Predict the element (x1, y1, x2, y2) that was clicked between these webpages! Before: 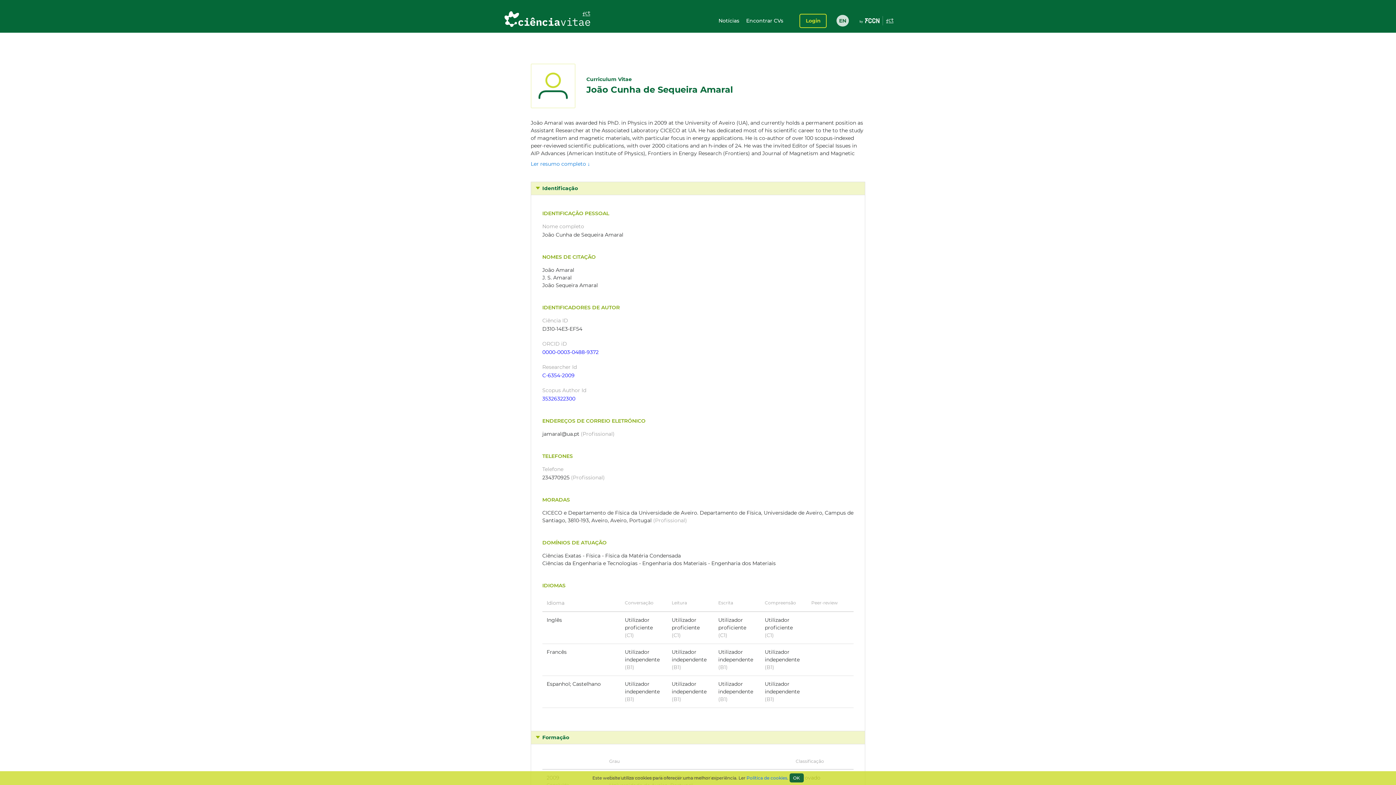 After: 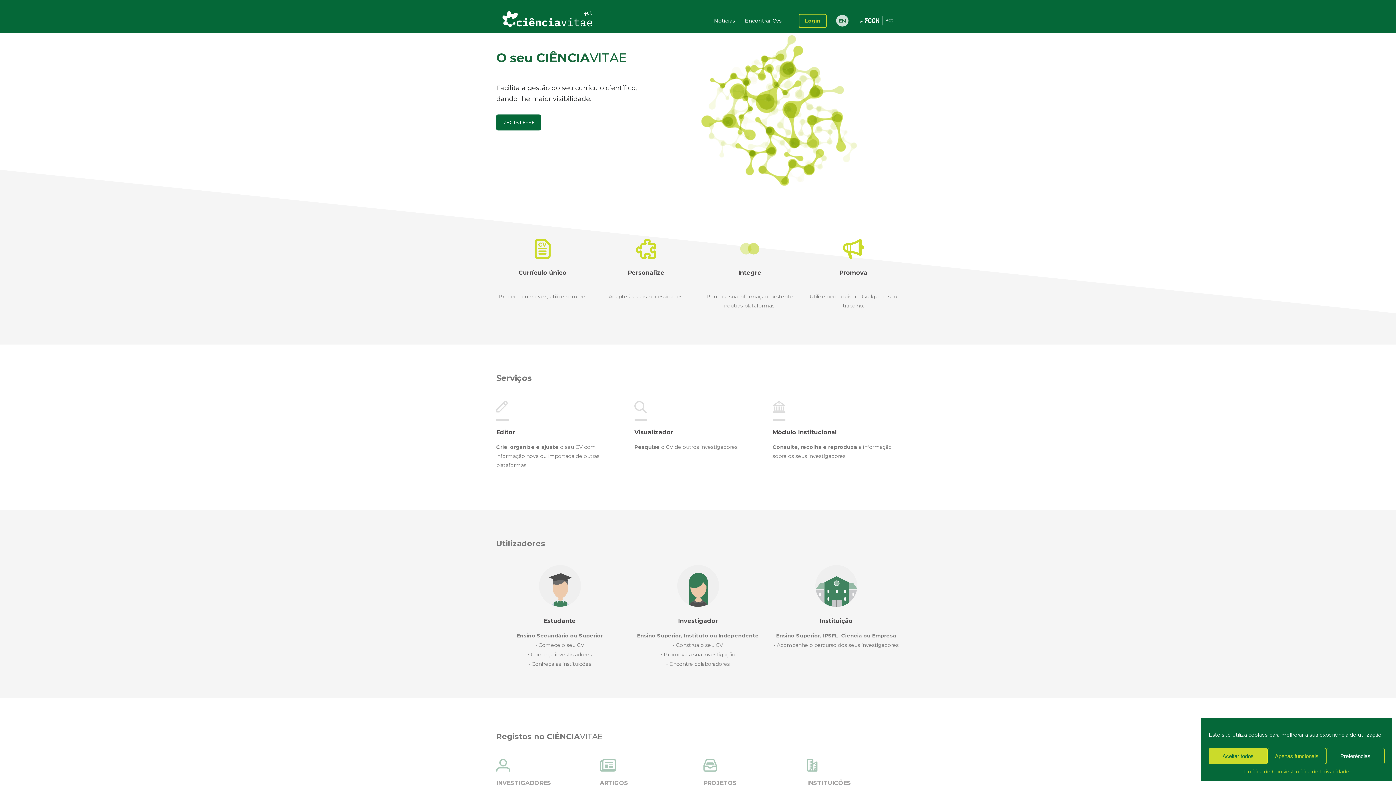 Action: bbox: (502, 8, 592, 33)